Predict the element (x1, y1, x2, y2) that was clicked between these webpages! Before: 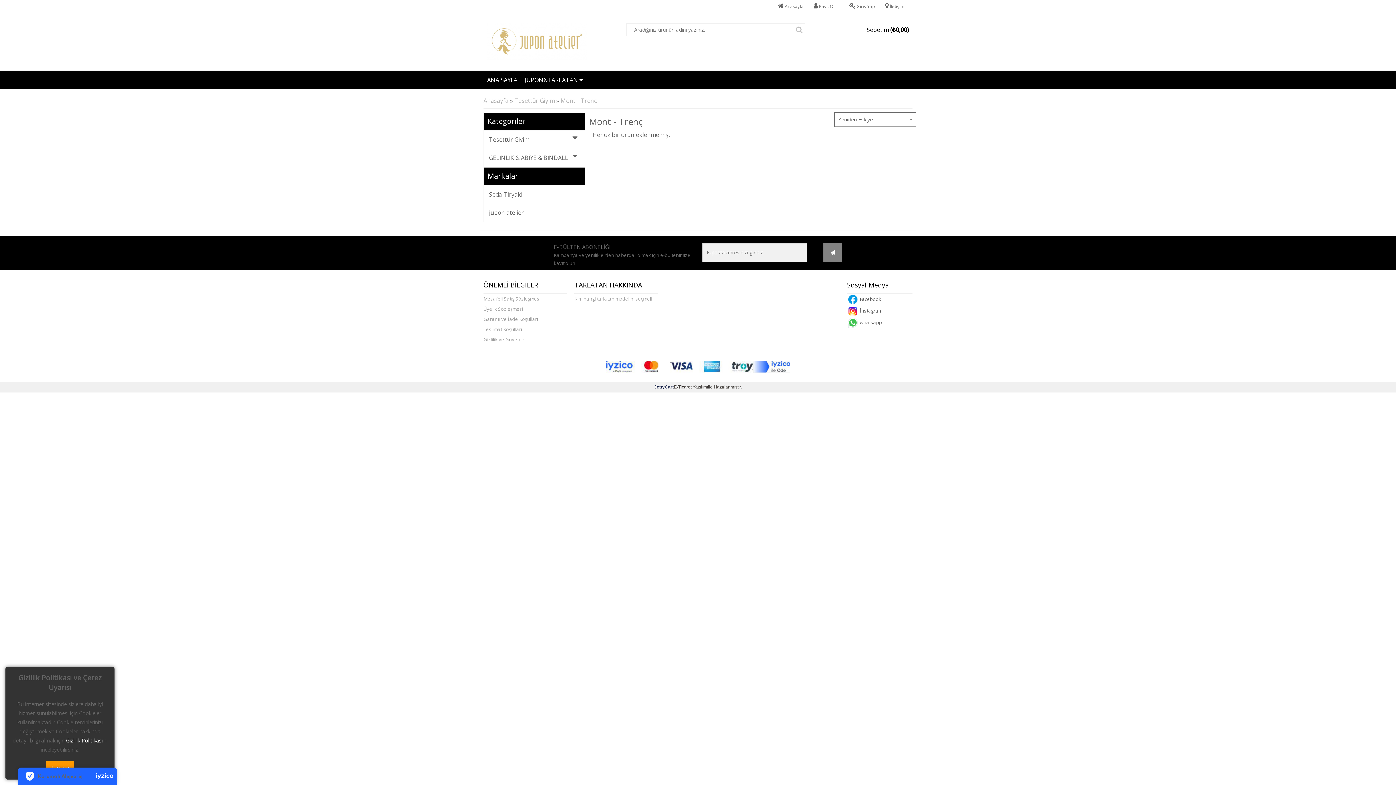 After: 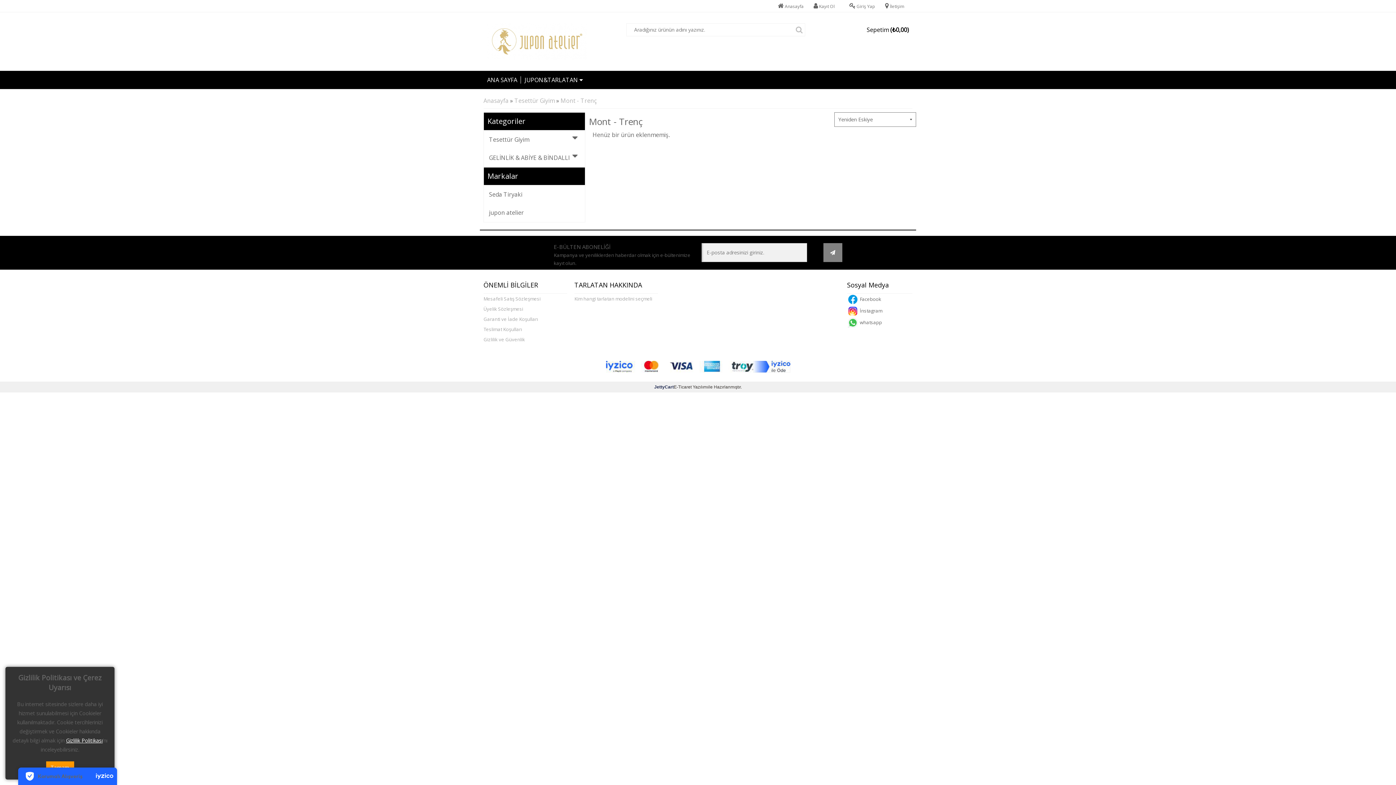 Action: label:  İnstagram bbox: (847, 305, 882, 315)